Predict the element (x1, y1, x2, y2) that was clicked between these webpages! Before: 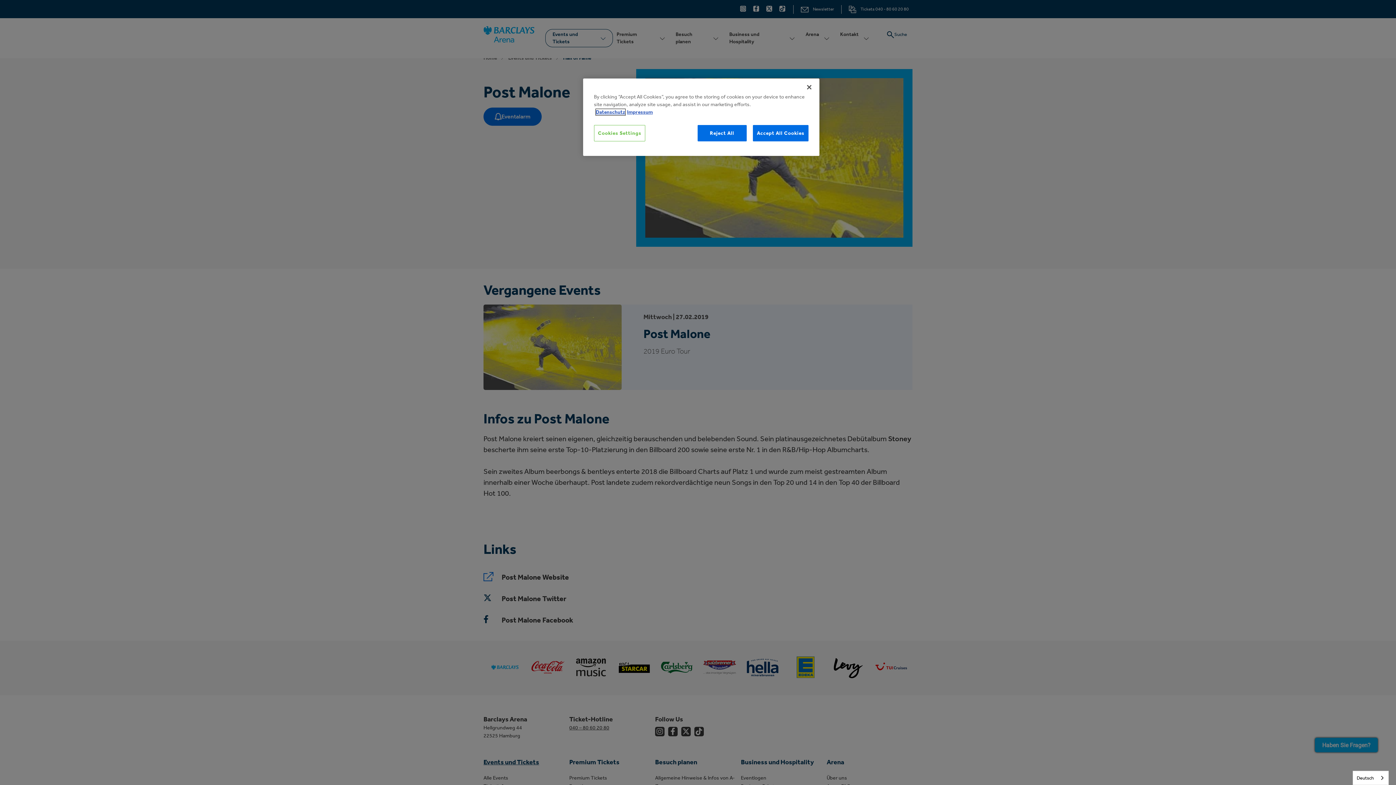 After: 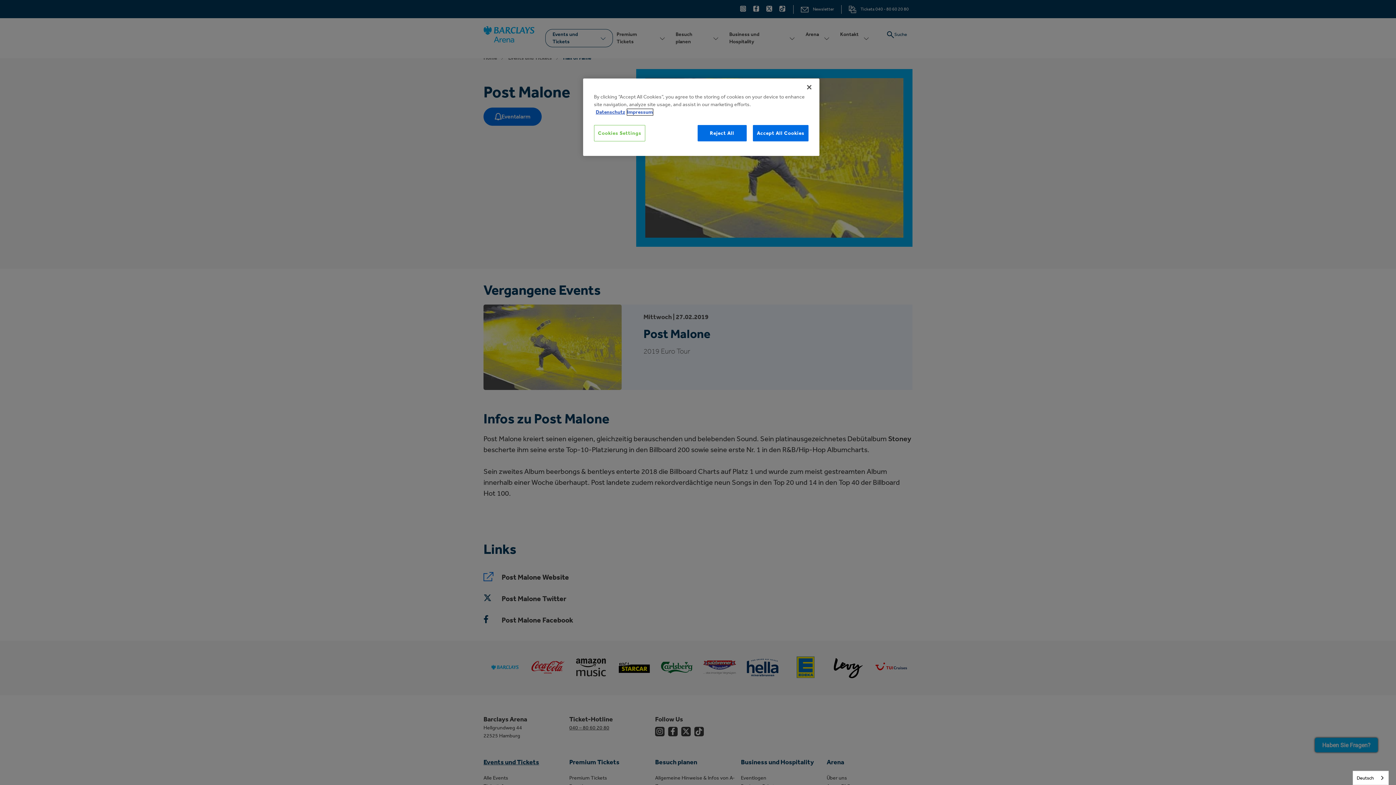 Action: bbox: (627, 109, 653, 115) label: Legal Information, opens in a new tab